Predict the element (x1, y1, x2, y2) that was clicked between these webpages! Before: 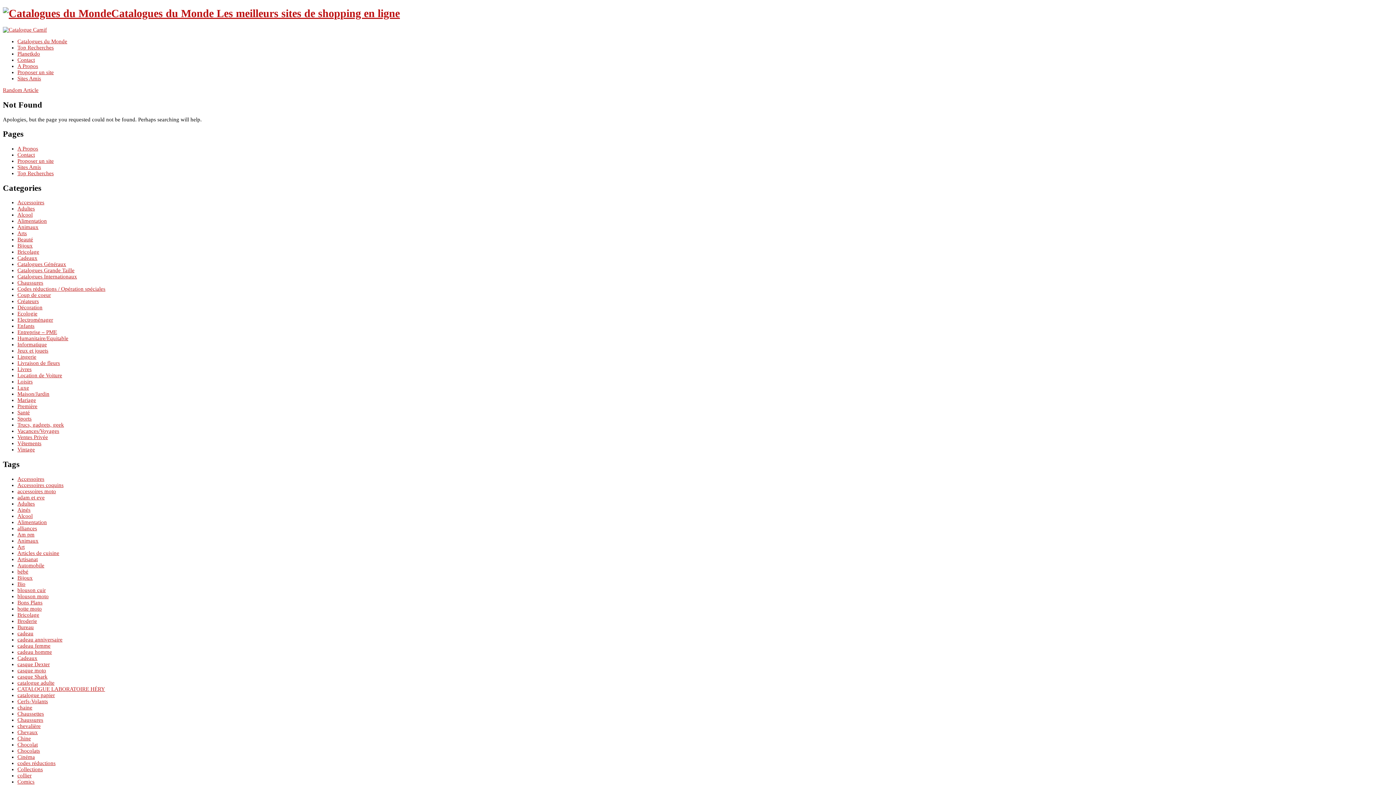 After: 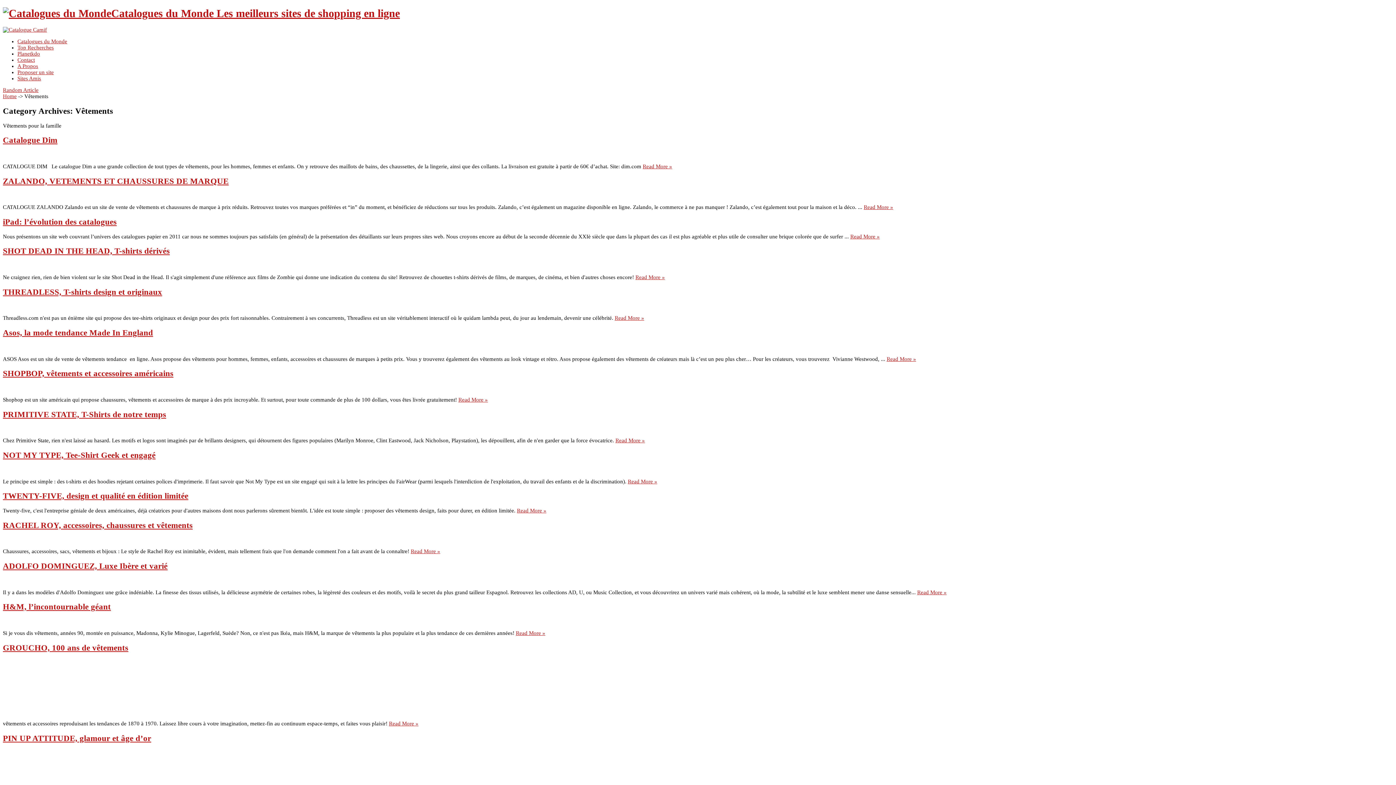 Action: label: Vêtements bbox: (17, 440, 41, 446)